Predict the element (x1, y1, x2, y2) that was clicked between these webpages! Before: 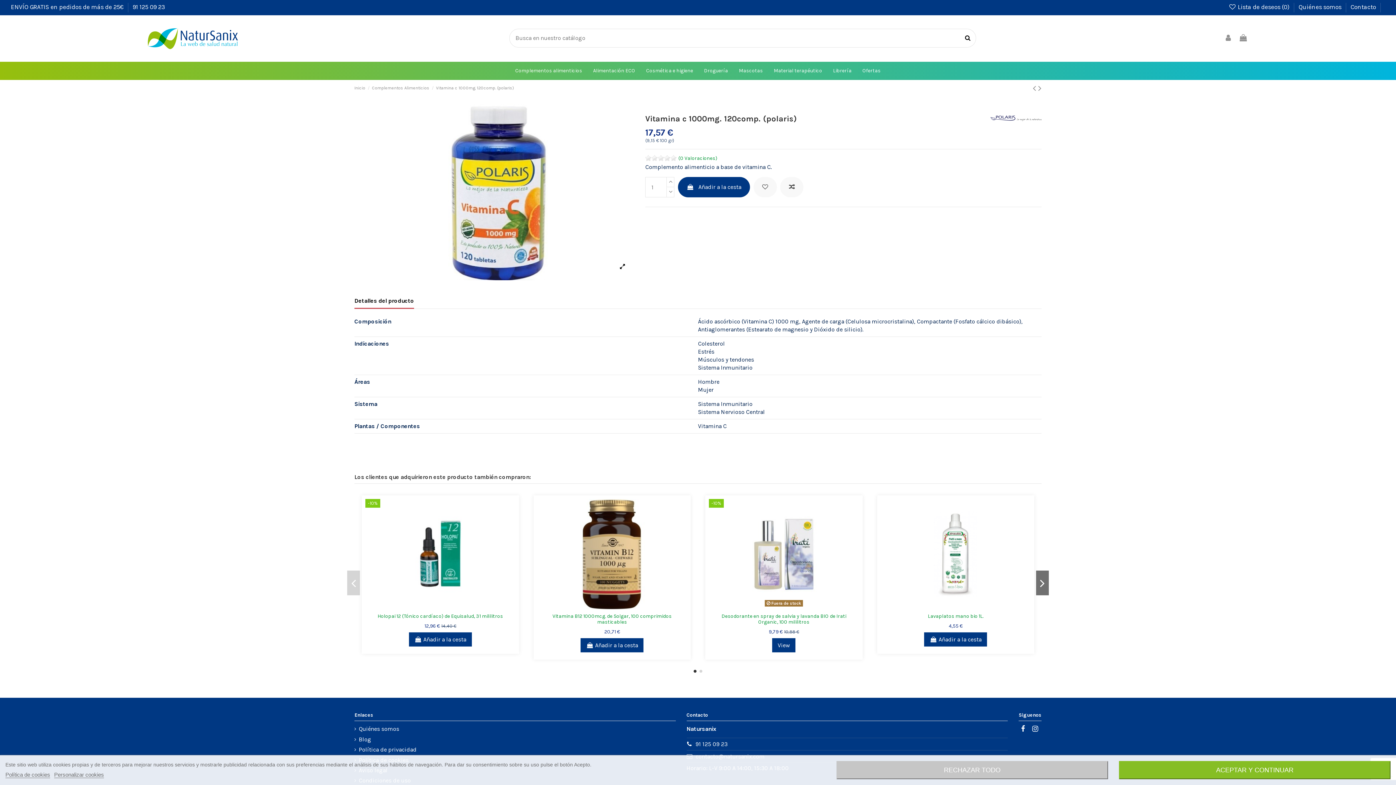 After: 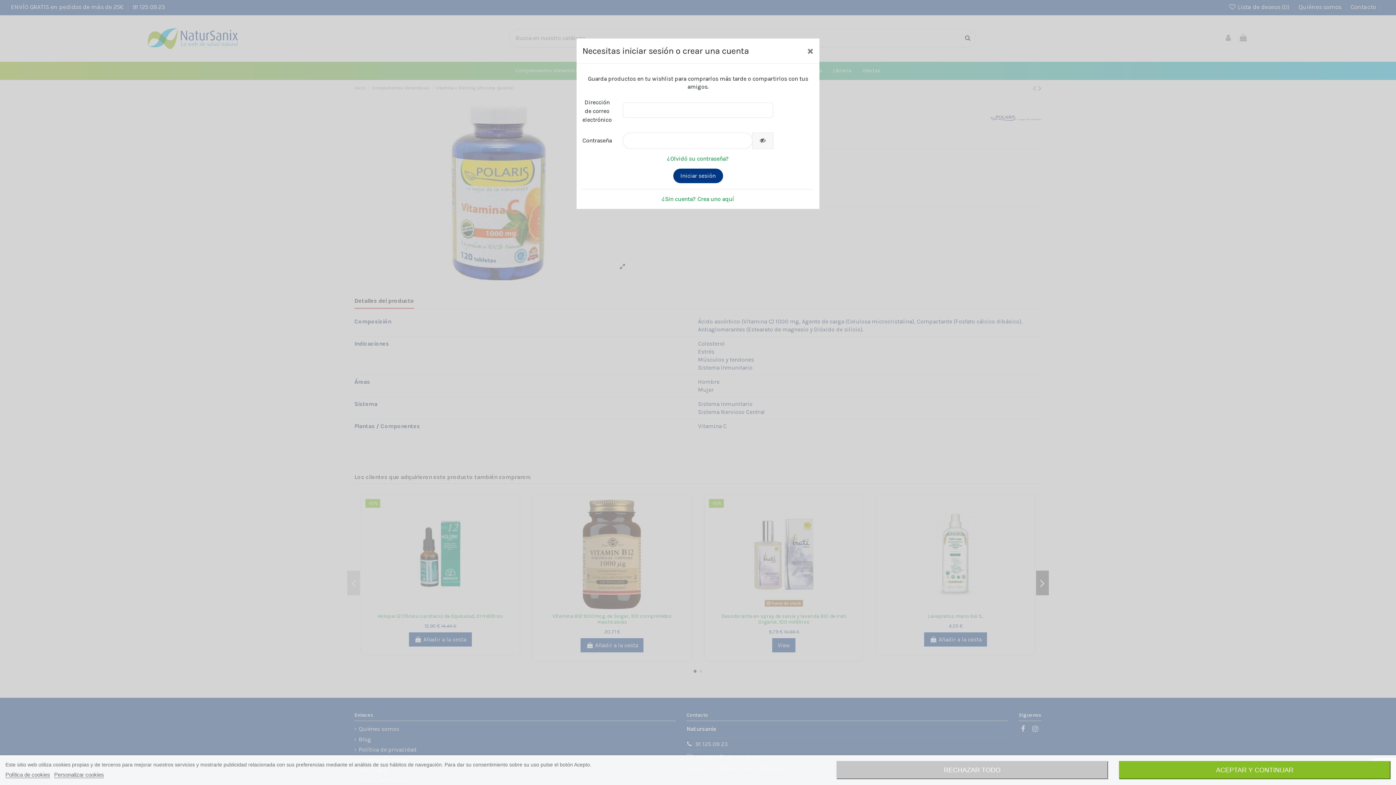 Action: bbox: (938, 601, 950, 613)